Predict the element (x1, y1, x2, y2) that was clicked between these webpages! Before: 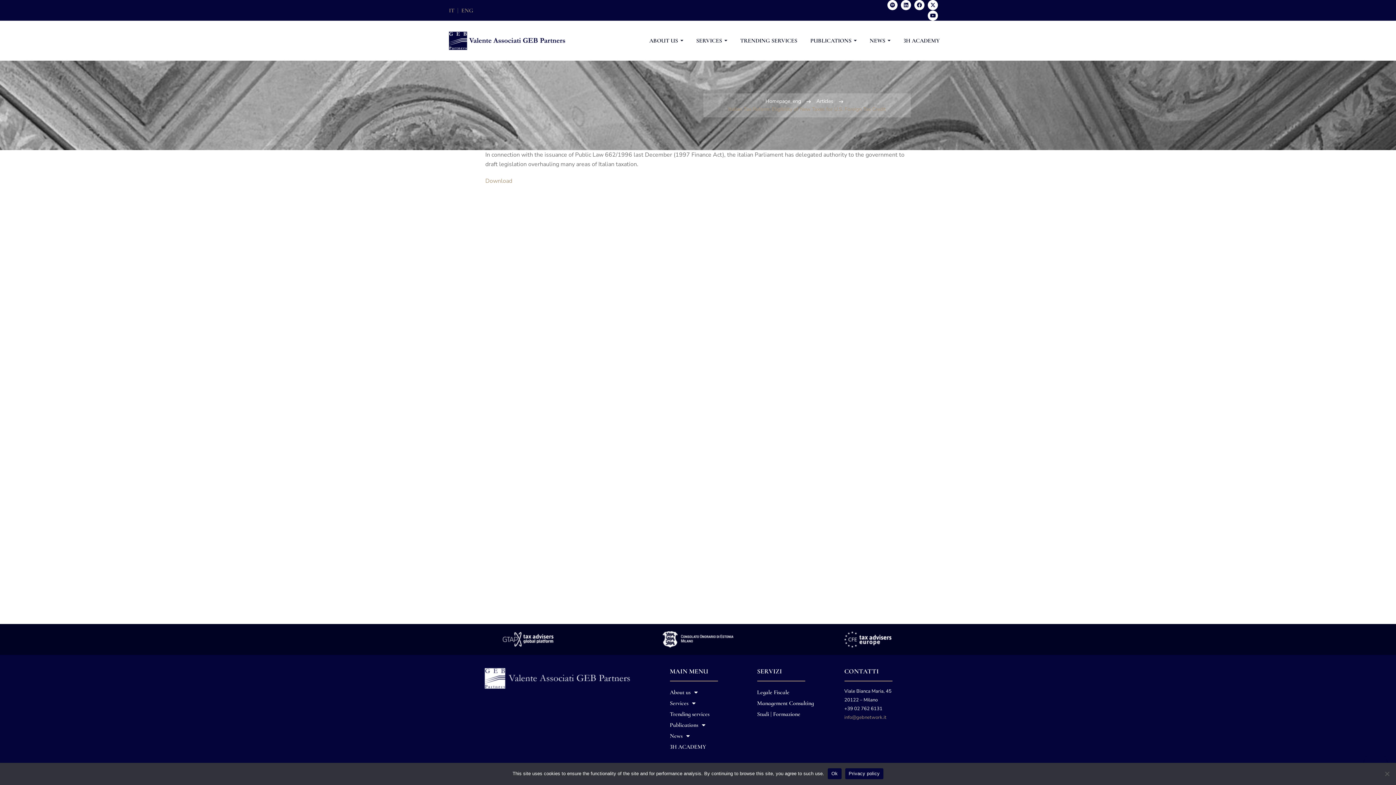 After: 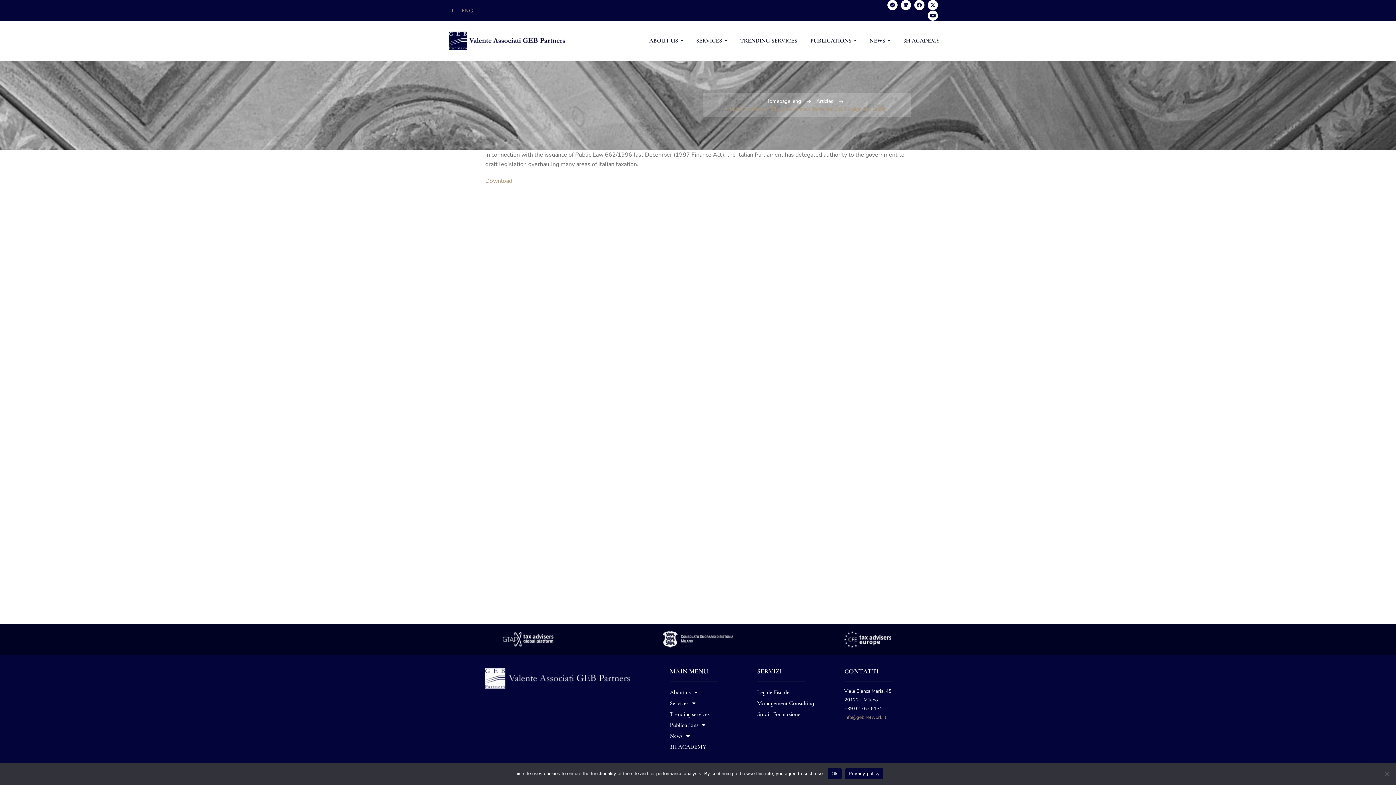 Action: bbox: (485, 177, 512, 185) label: Download